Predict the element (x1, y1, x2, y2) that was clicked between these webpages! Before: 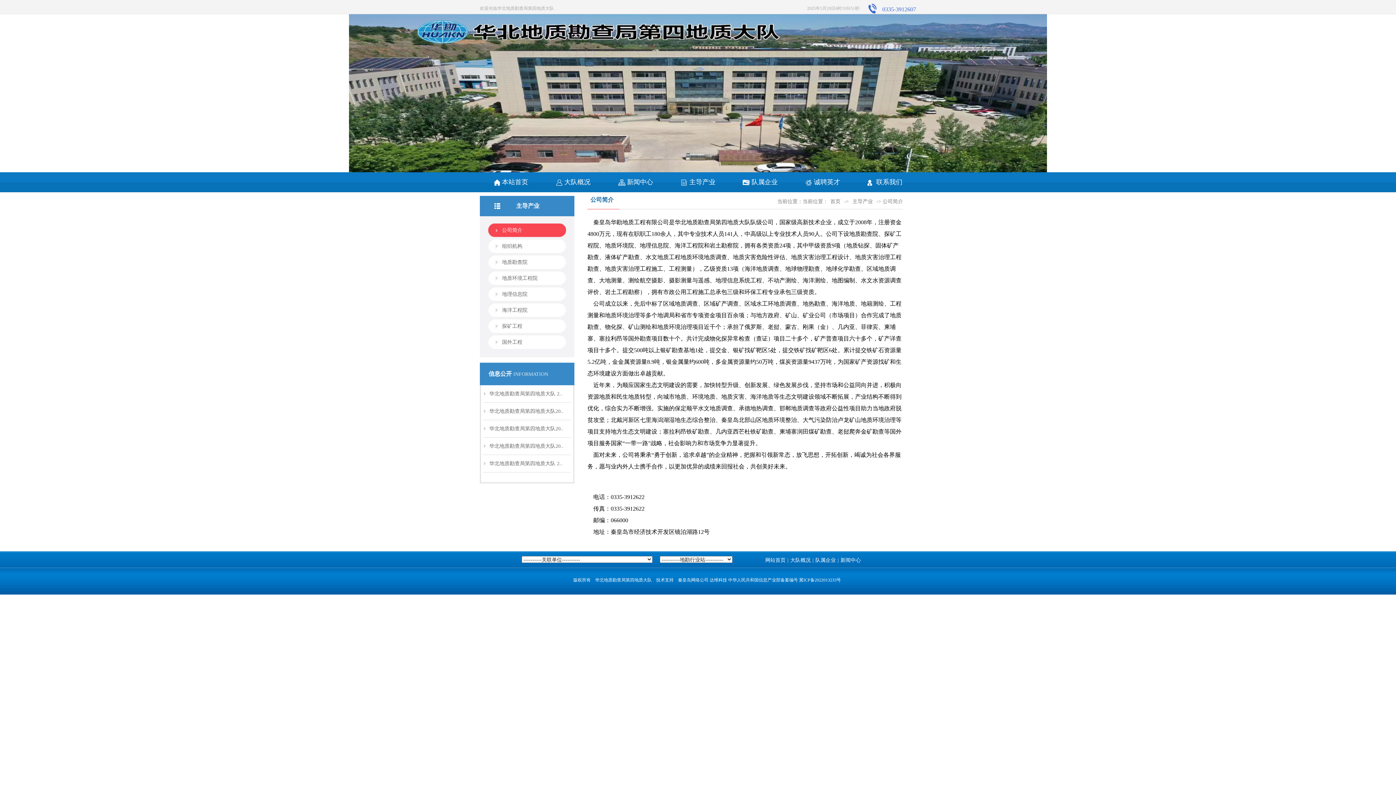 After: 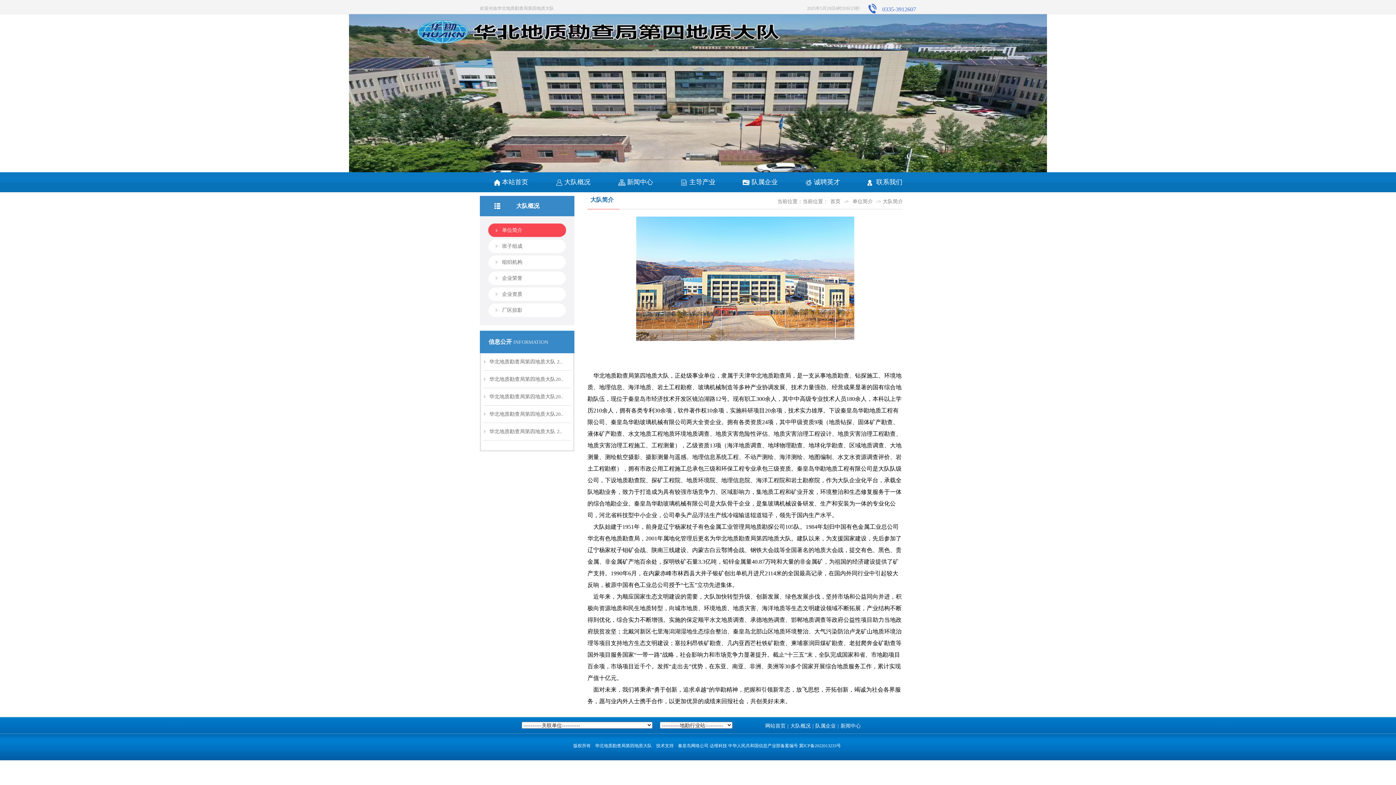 Action: label: 大队概况 bbox: (542, 172, 604, 192)